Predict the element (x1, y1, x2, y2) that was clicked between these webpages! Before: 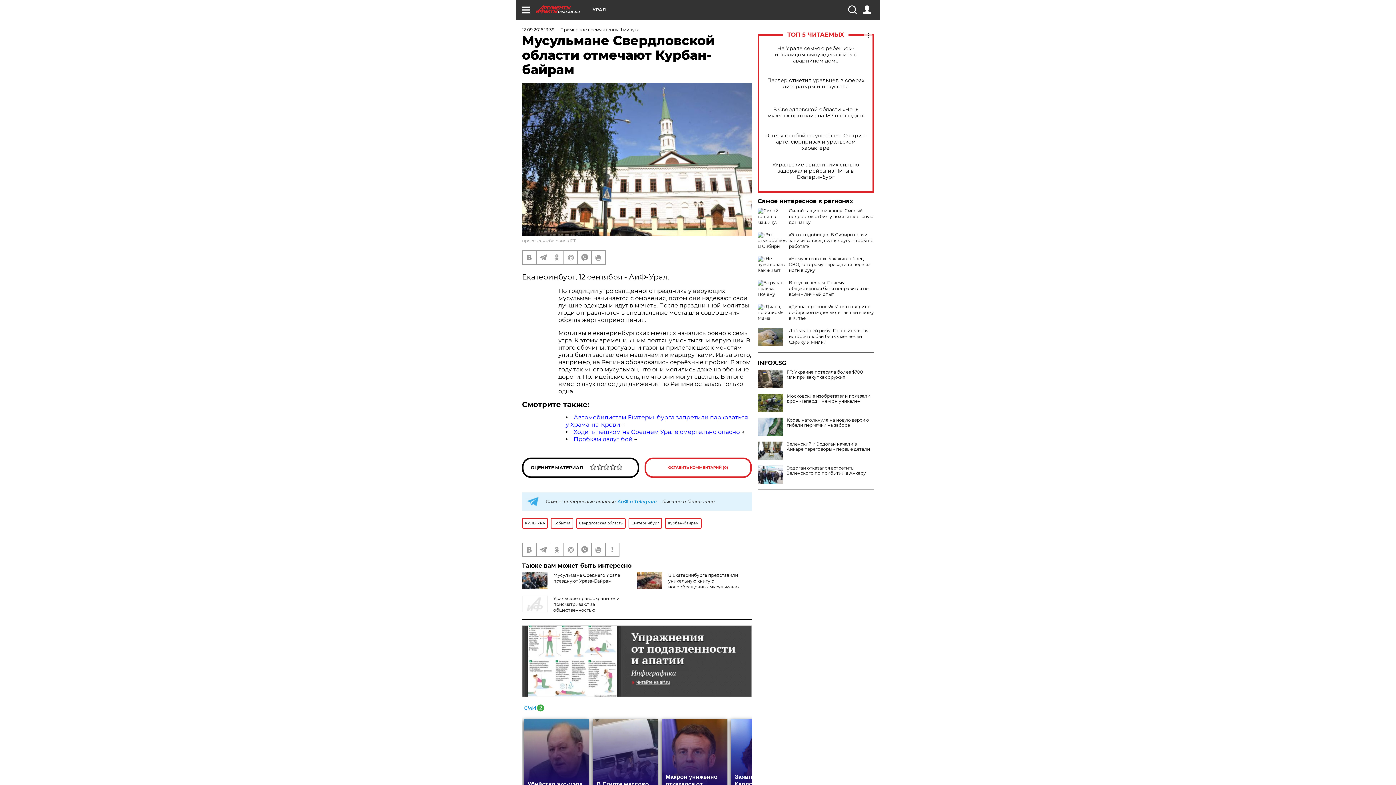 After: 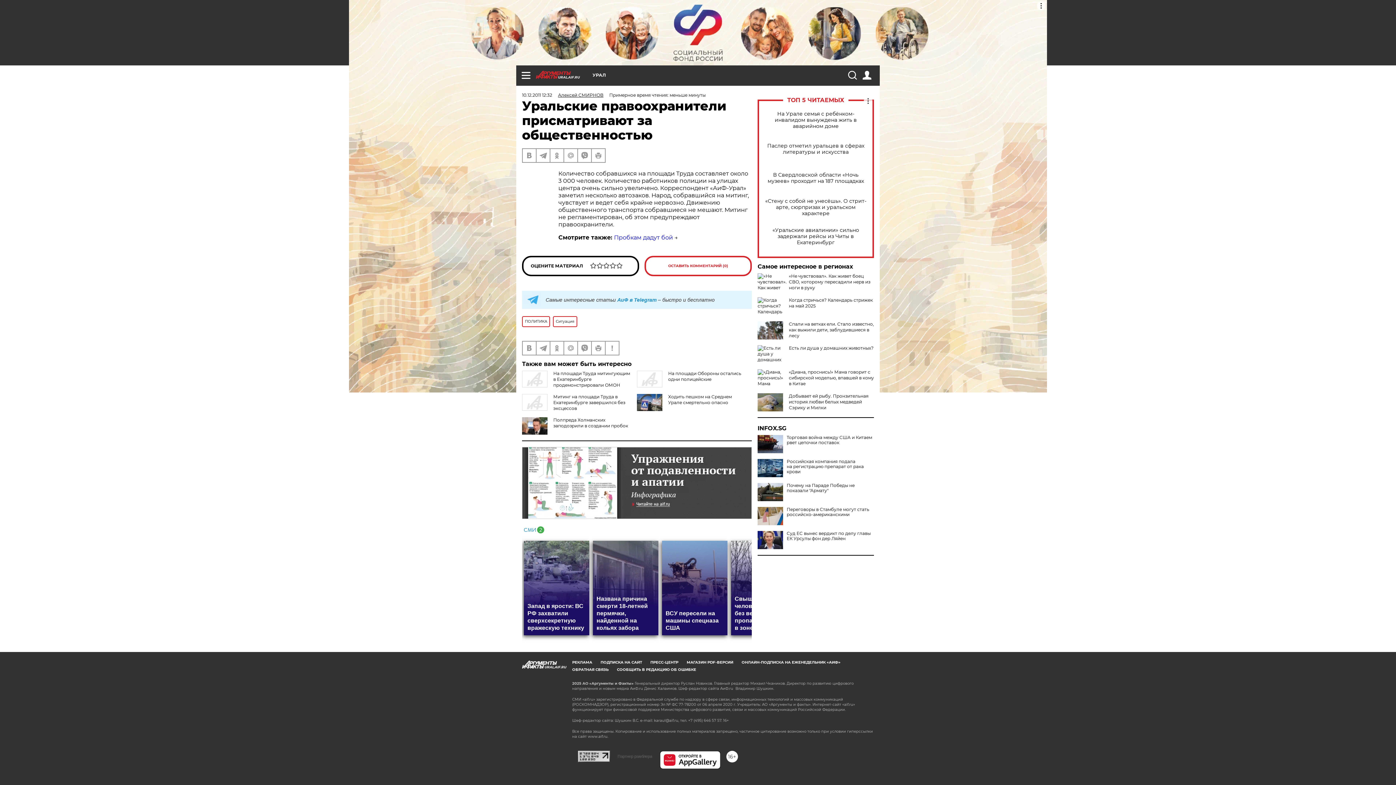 Action: label: Уральские правоохранители присматривают за общественностью bbox: (553, 595, 619, 612)